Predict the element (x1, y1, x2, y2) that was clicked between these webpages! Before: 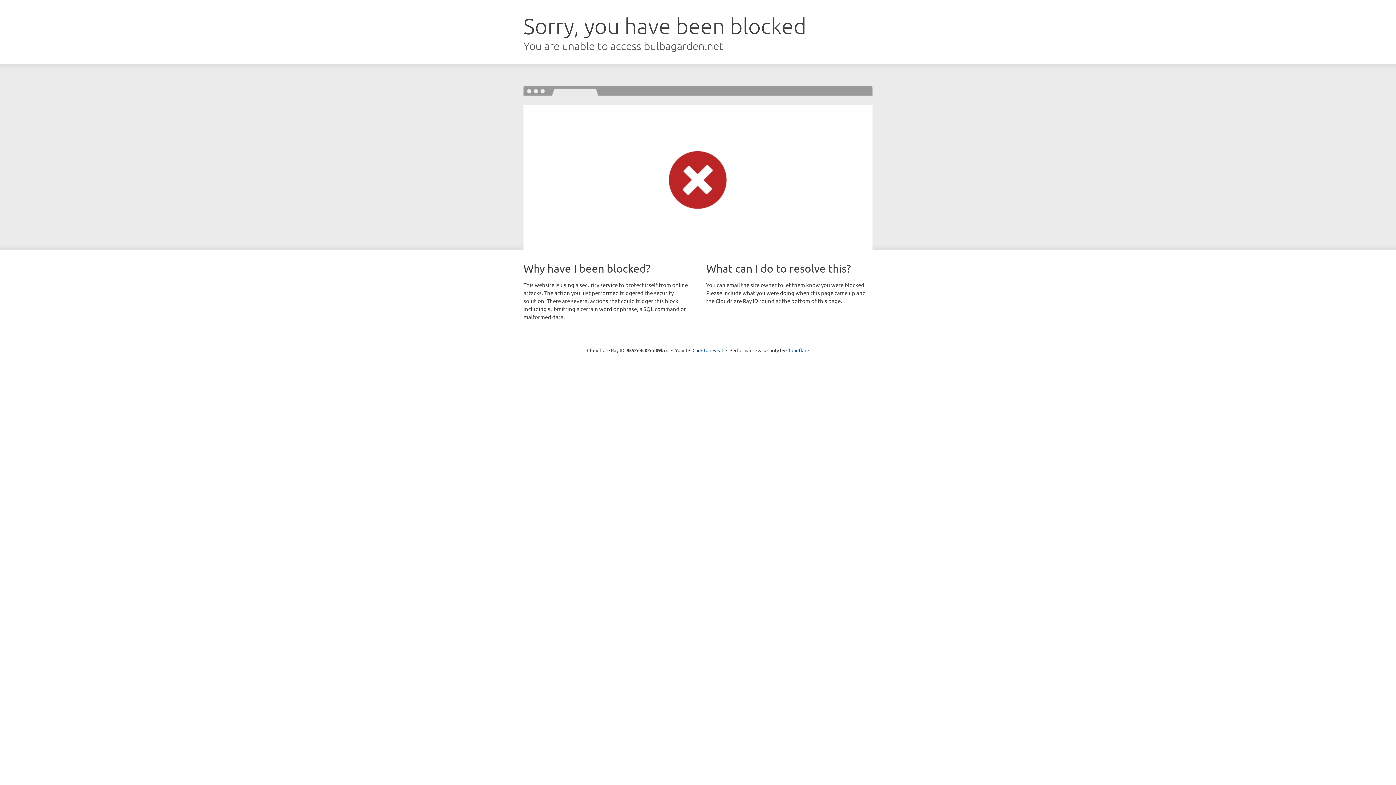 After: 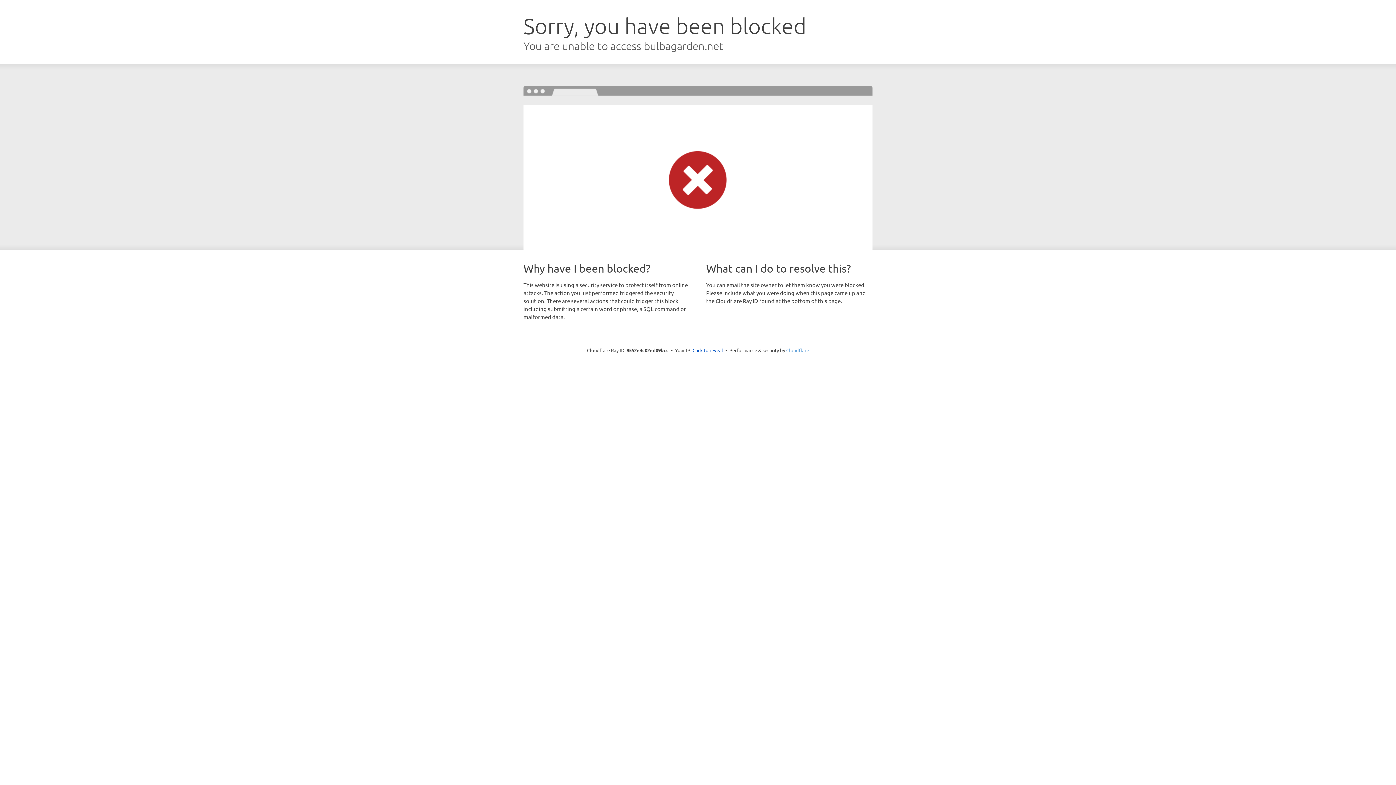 Action: label: Cloudflare bbox: (786, 347, 809, 353)